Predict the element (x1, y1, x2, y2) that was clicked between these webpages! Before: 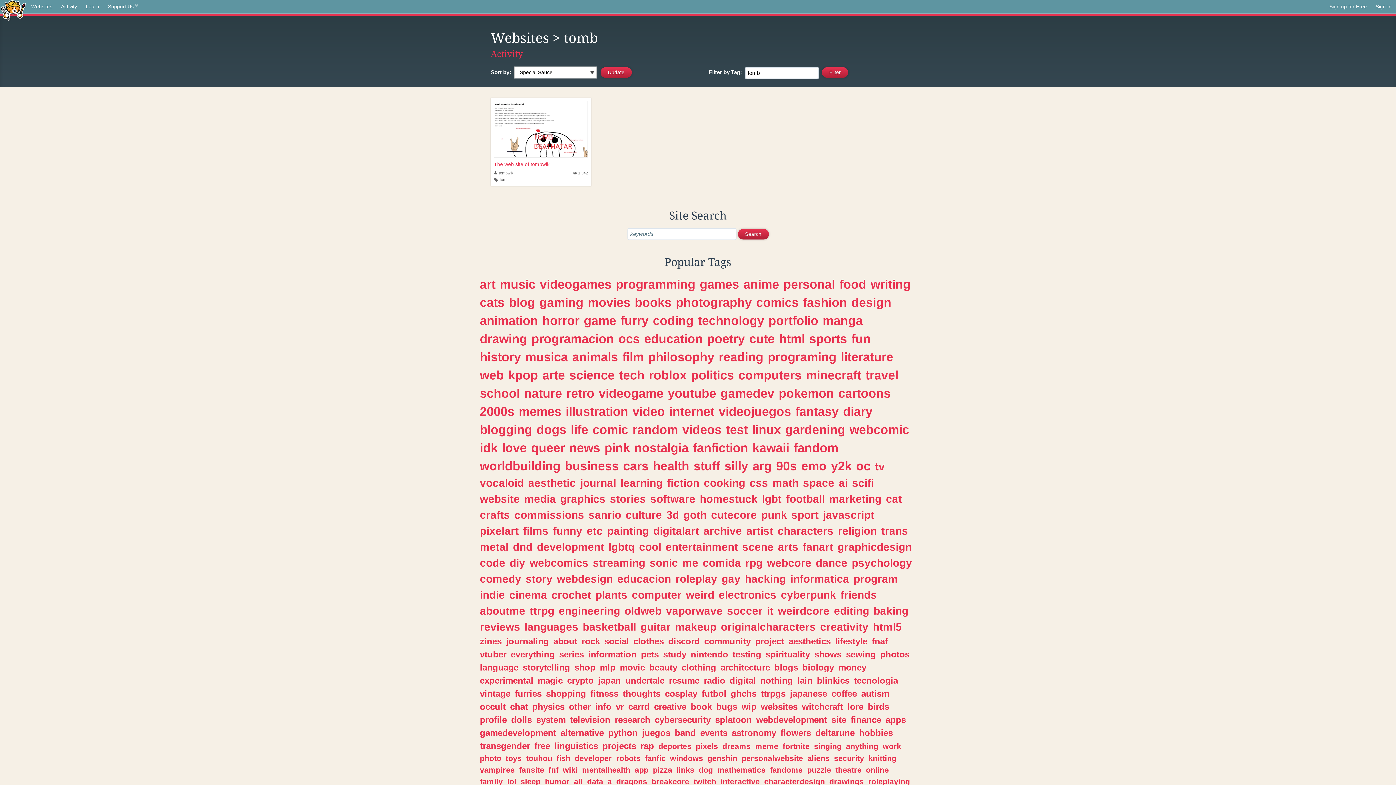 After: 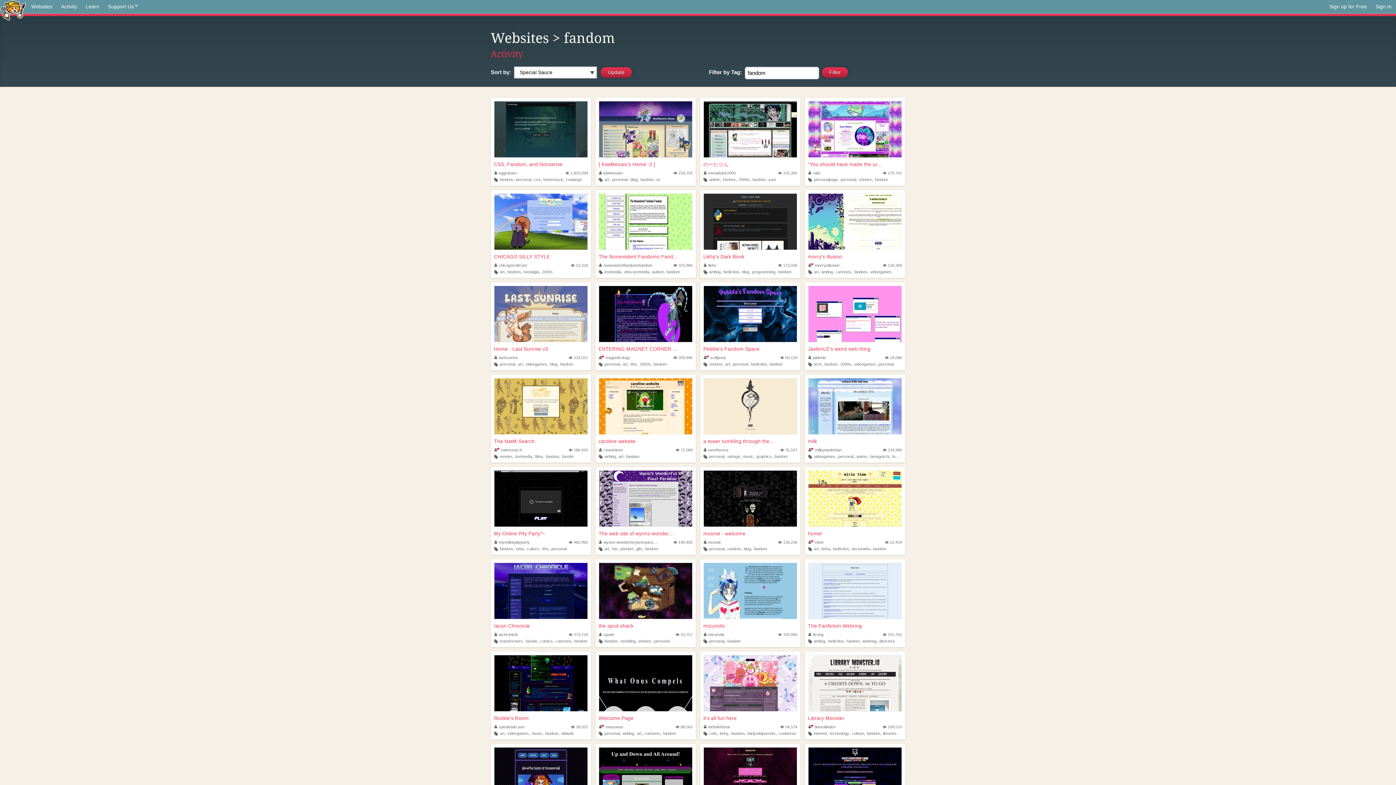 Action: bbox: (793, 440, 838, 454) label: fandom